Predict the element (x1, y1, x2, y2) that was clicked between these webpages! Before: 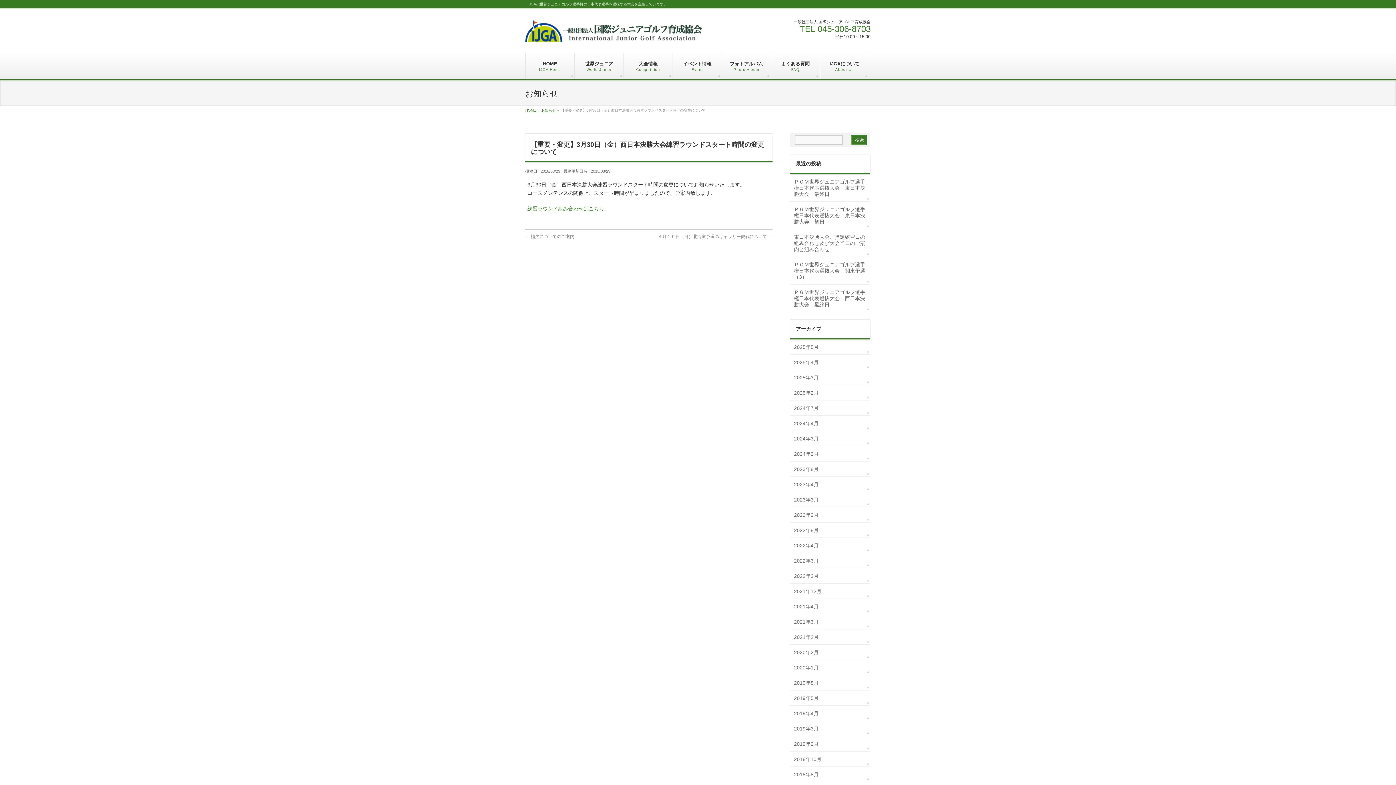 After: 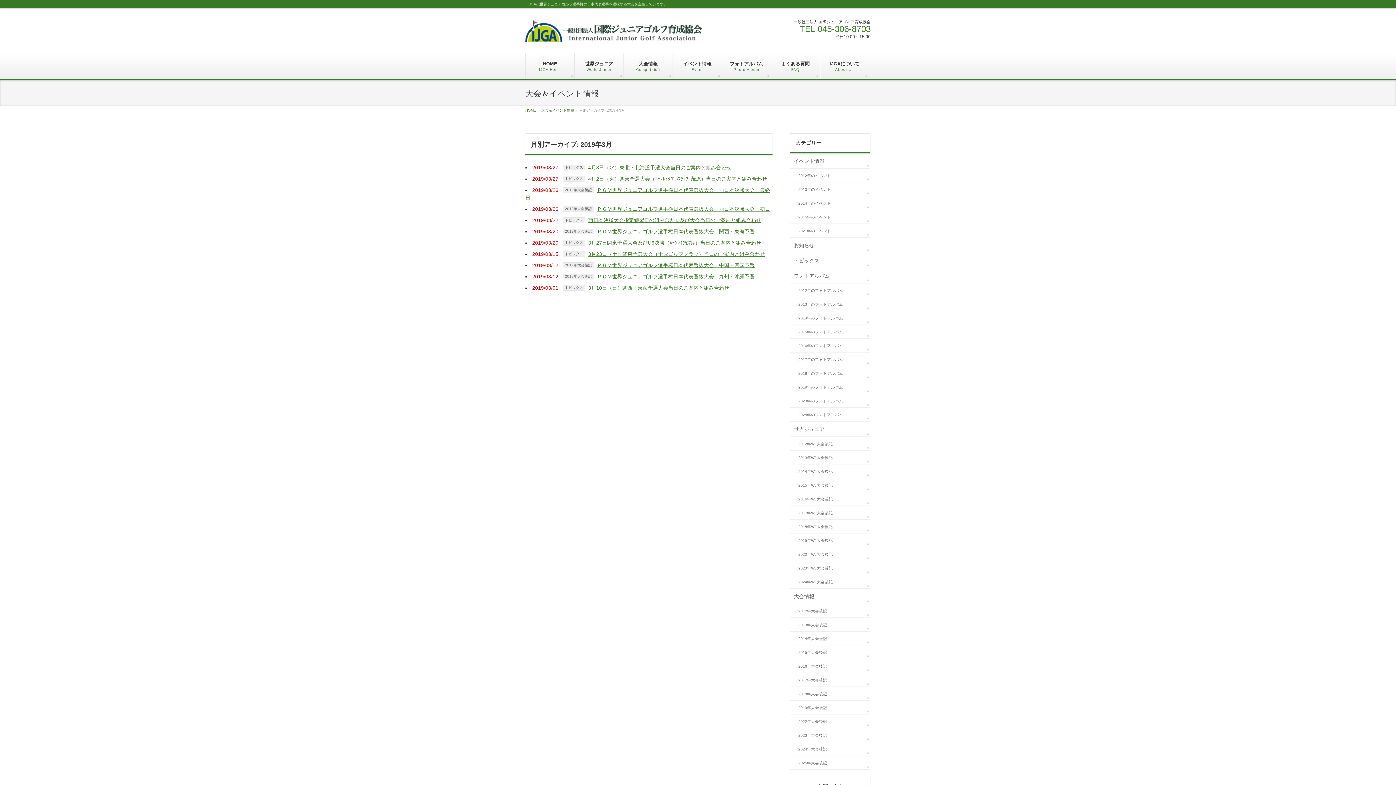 Action: label: 2019年3月 bbox: (790, 721, 870, 736)